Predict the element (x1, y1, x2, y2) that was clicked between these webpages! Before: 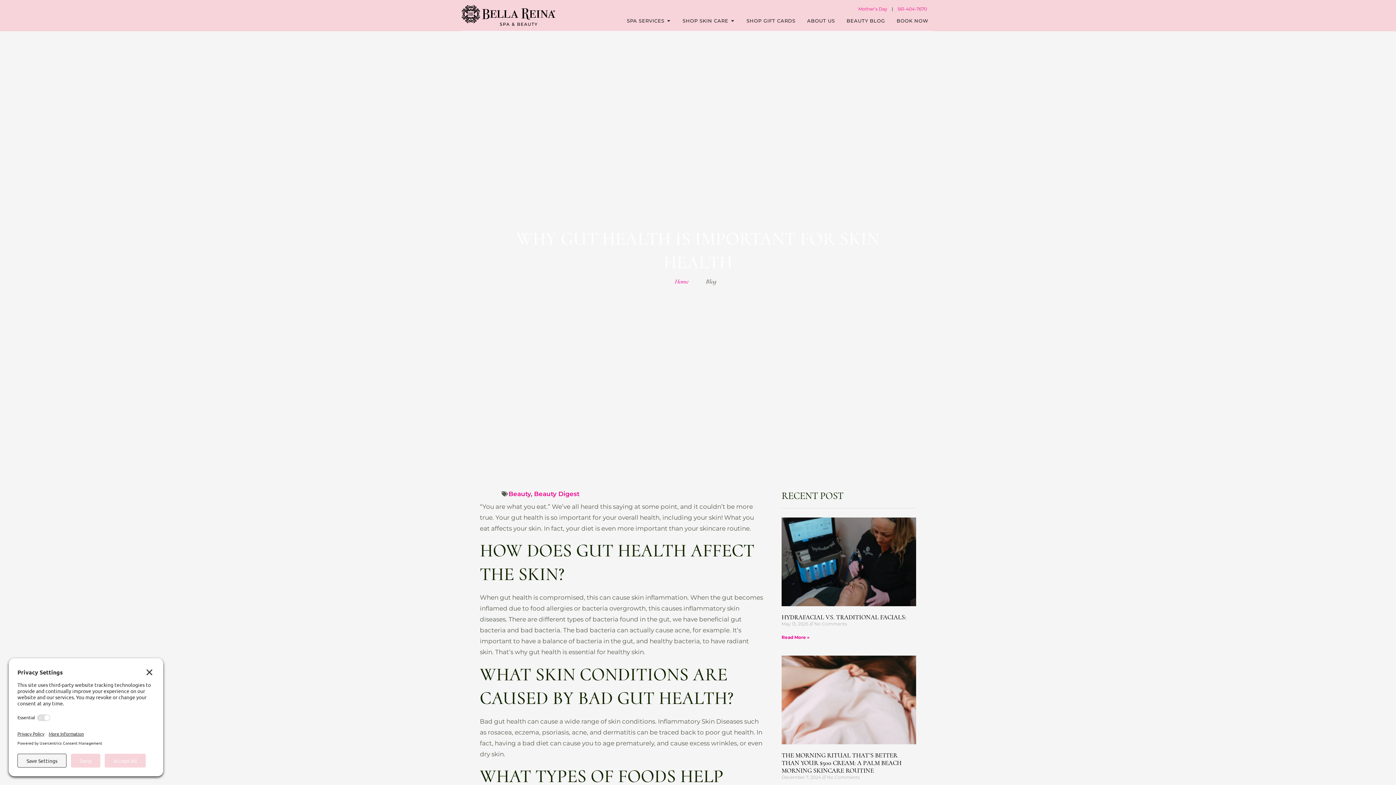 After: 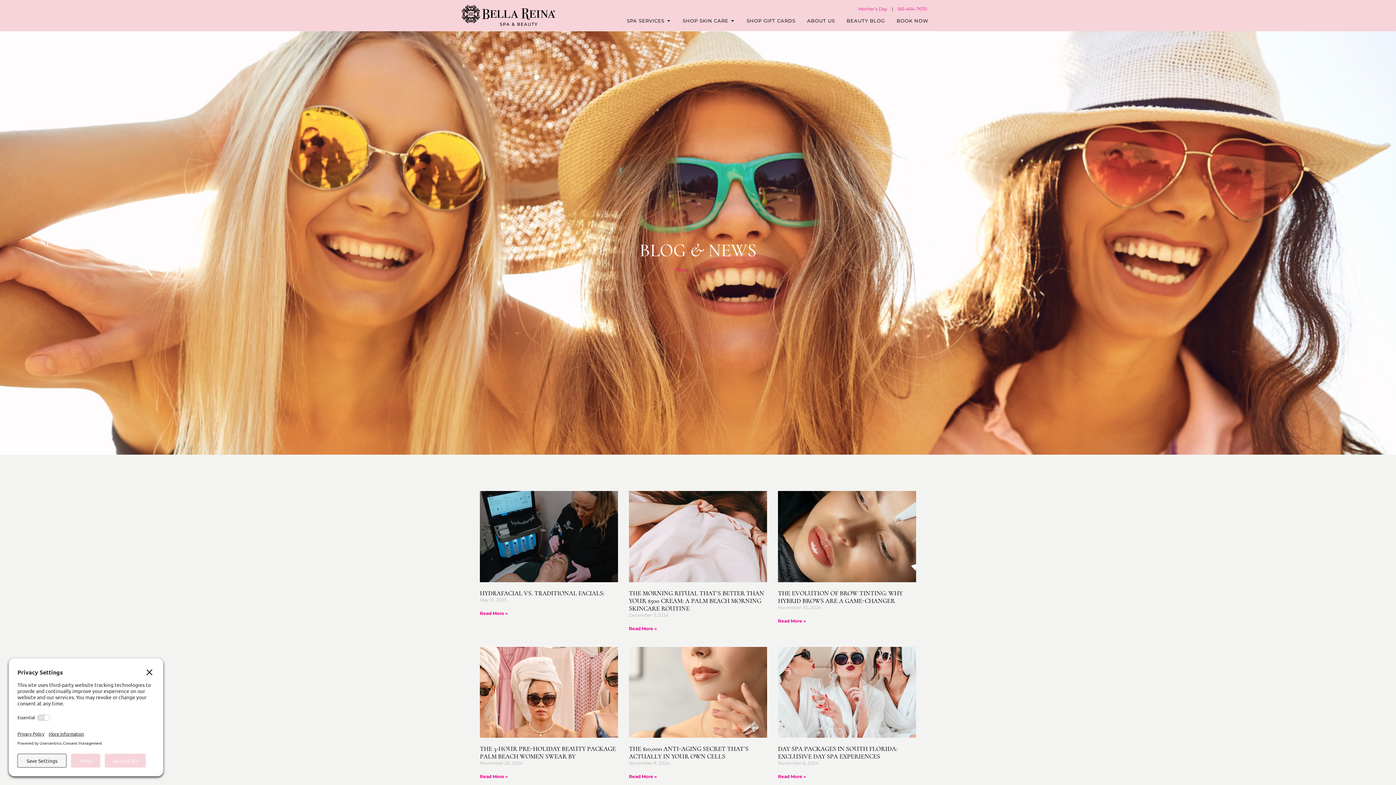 Action: bbox: (534, 490, 579, 497) label: Beauty Digest